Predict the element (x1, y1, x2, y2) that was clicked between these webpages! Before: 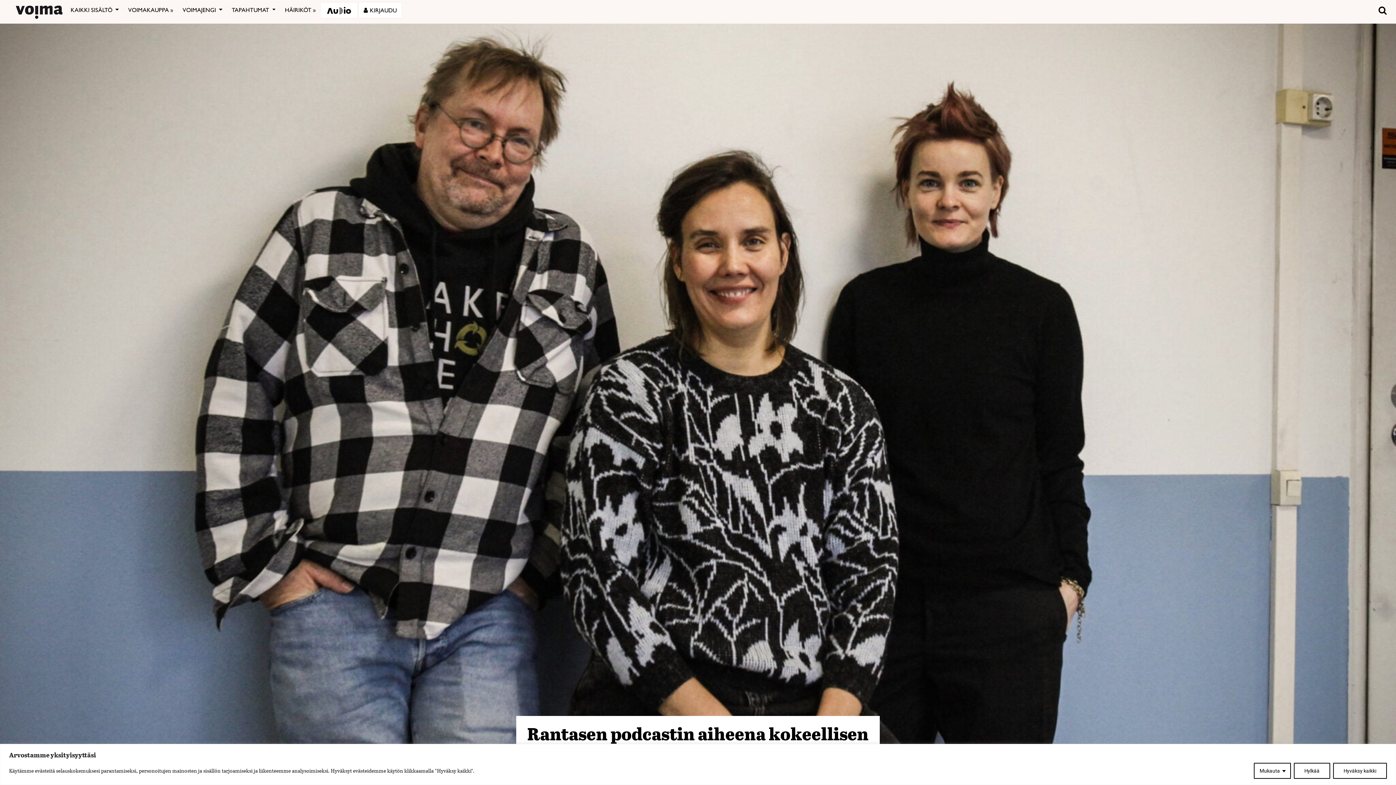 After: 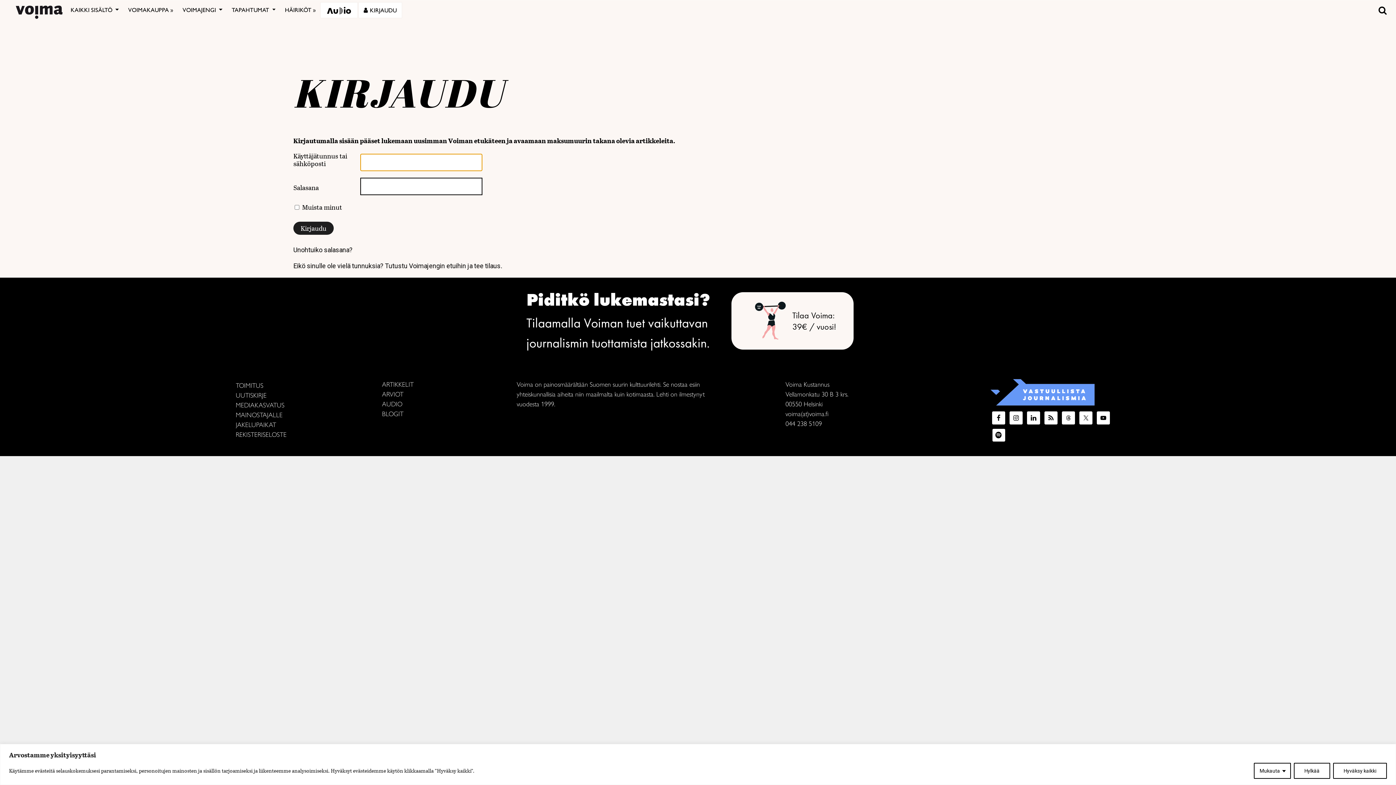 Action: label: KIRJAUDU bbox: (359, 2, 401, 17)